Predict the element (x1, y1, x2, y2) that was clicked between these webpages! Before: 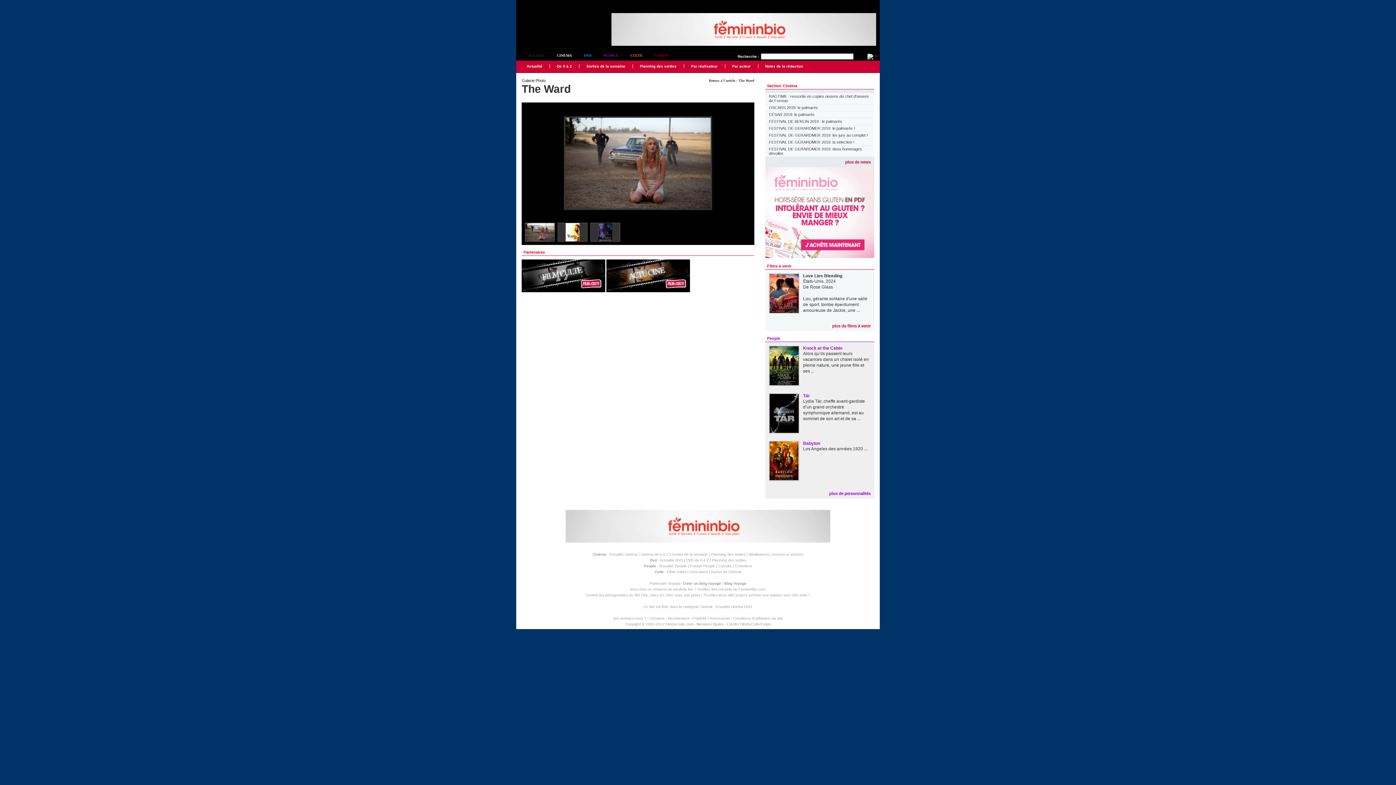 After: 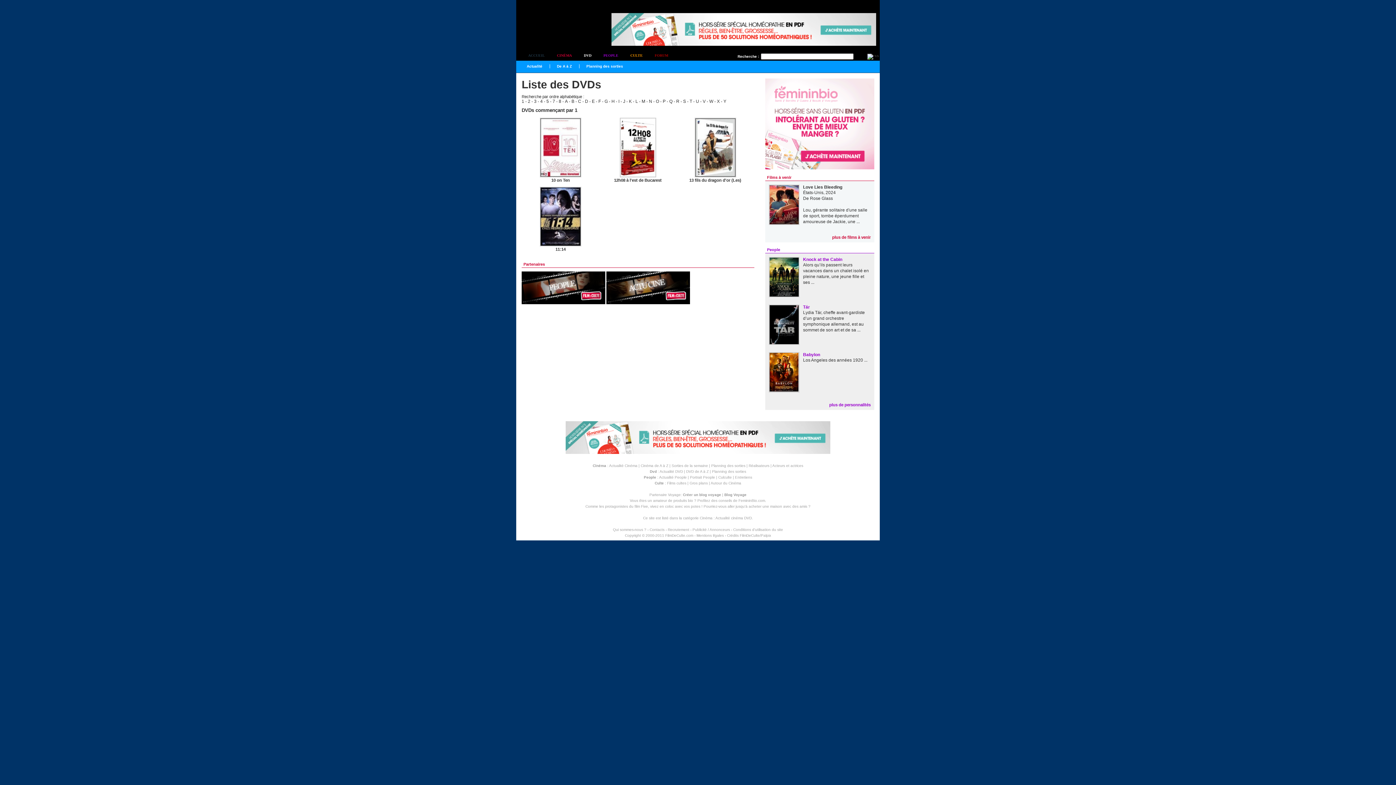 Action: bbox: (686, 558, 708, 562) label: DVD de A à Z